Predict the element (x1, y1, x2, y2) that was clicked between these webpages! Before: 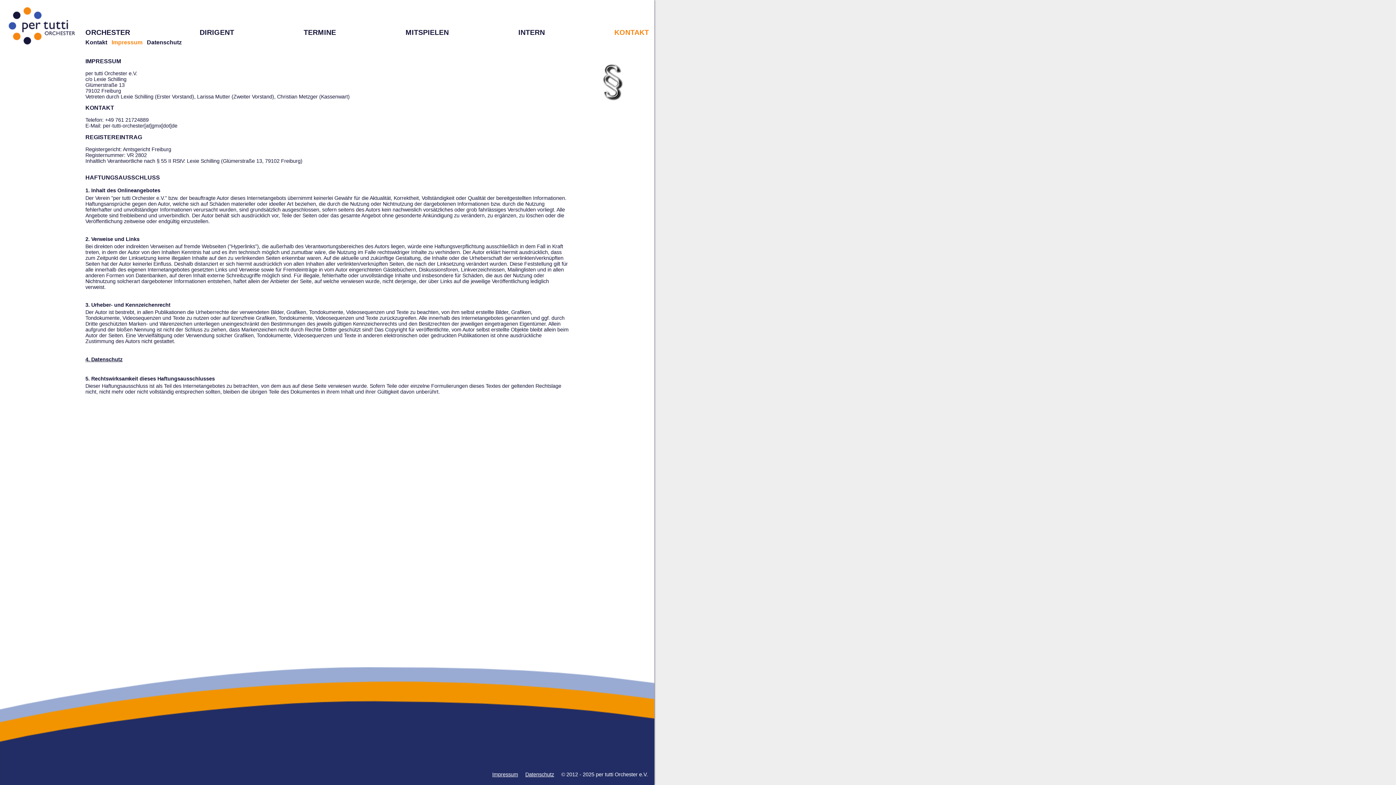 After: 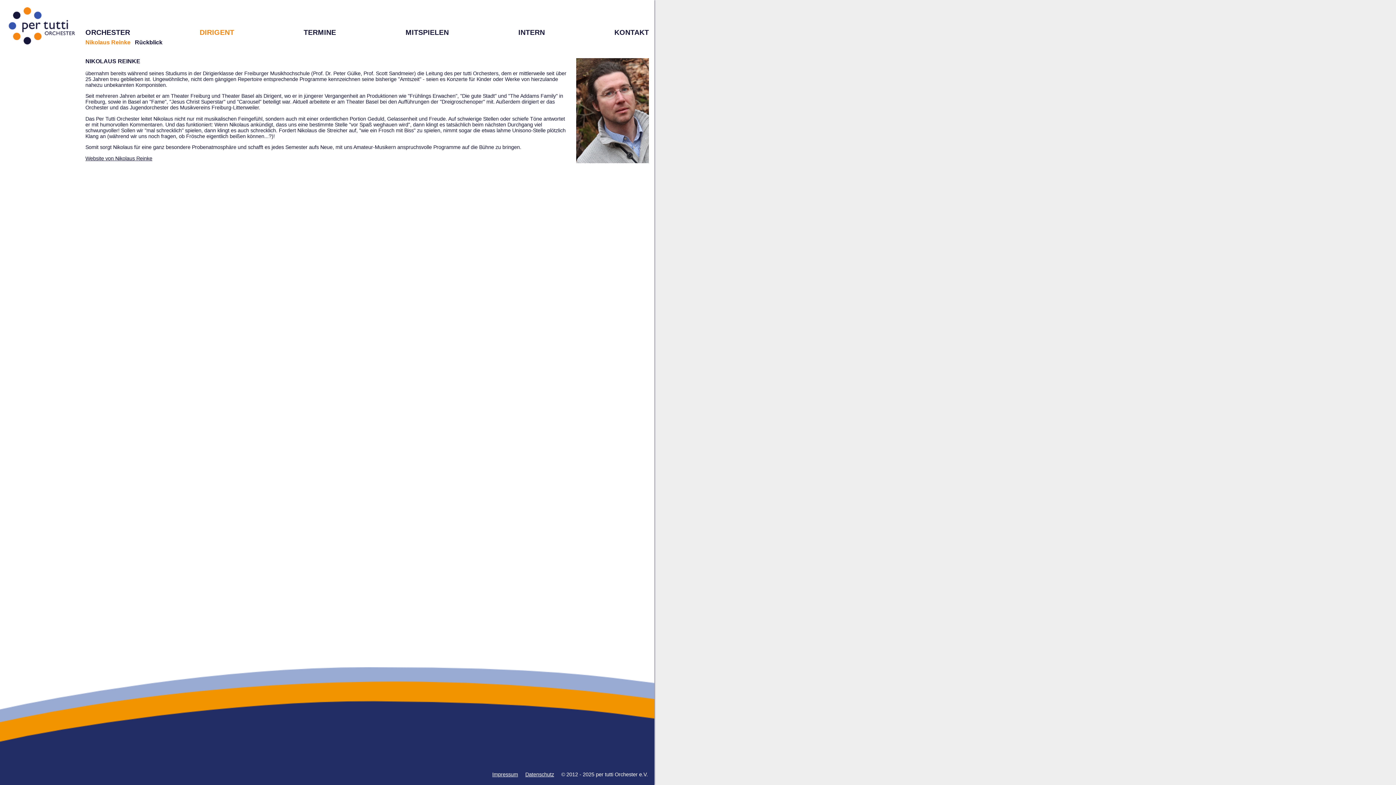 Action: bbox: (199, 28, 234, 36) label: DIRIGENT